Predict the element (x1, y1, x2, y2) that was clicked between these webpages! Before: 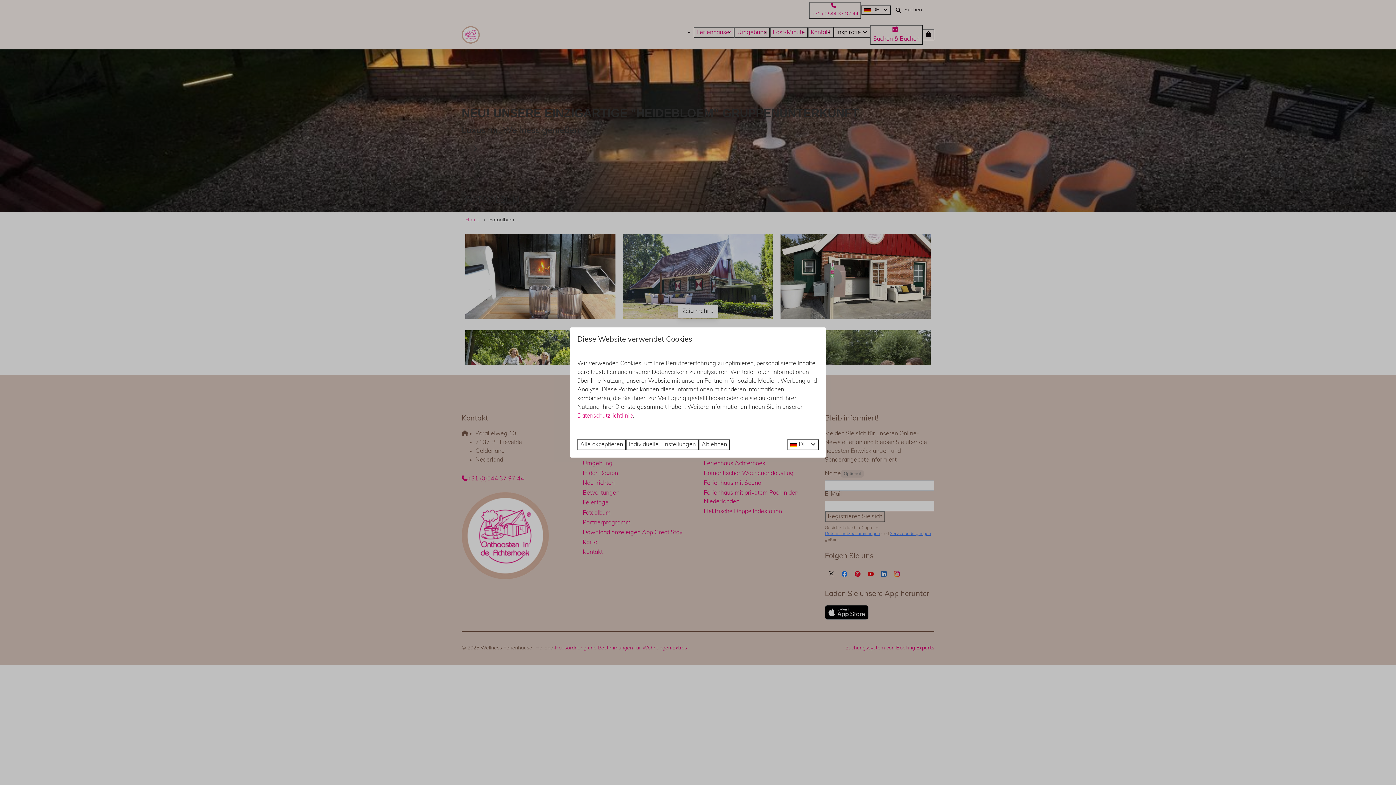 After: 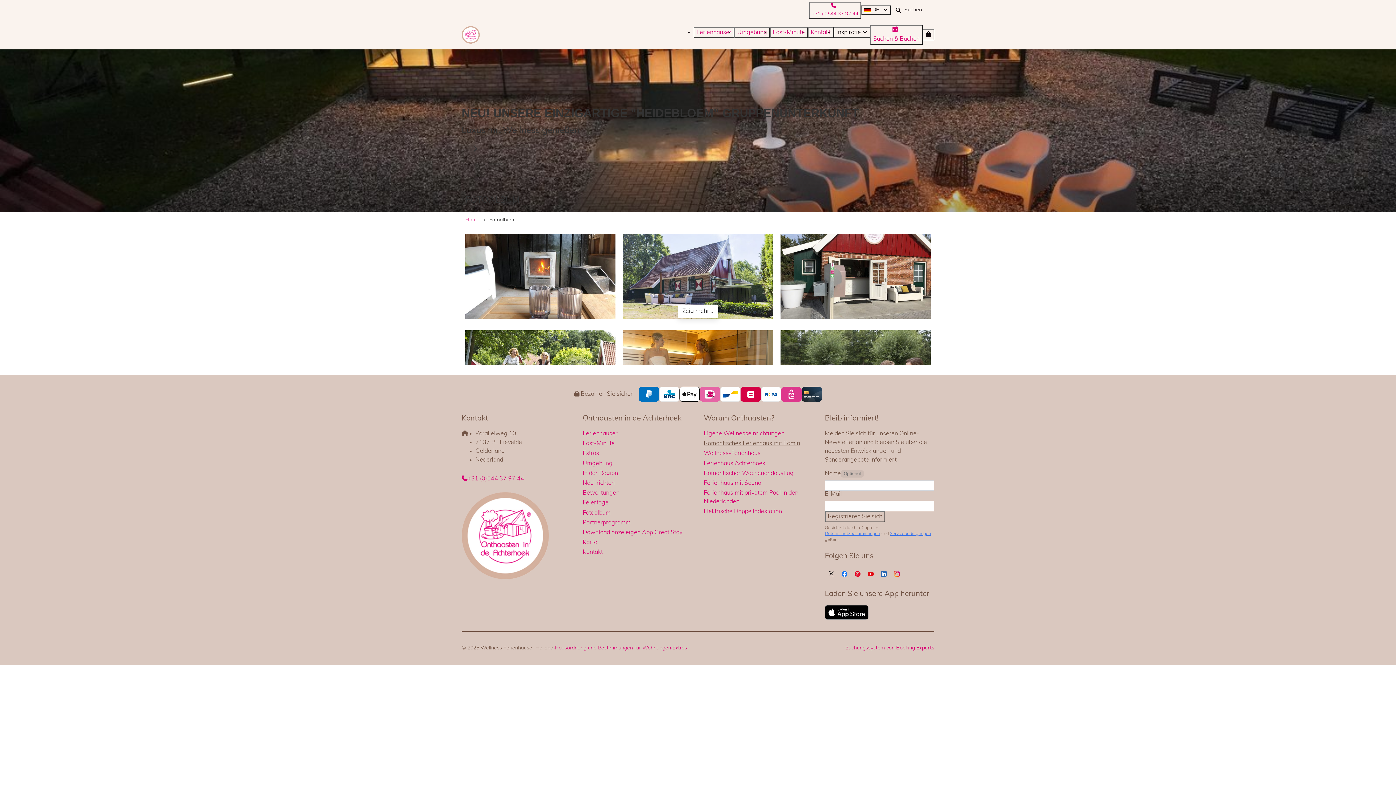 Action: label: Ablehnen bbox: (698, 439, 730, 450)